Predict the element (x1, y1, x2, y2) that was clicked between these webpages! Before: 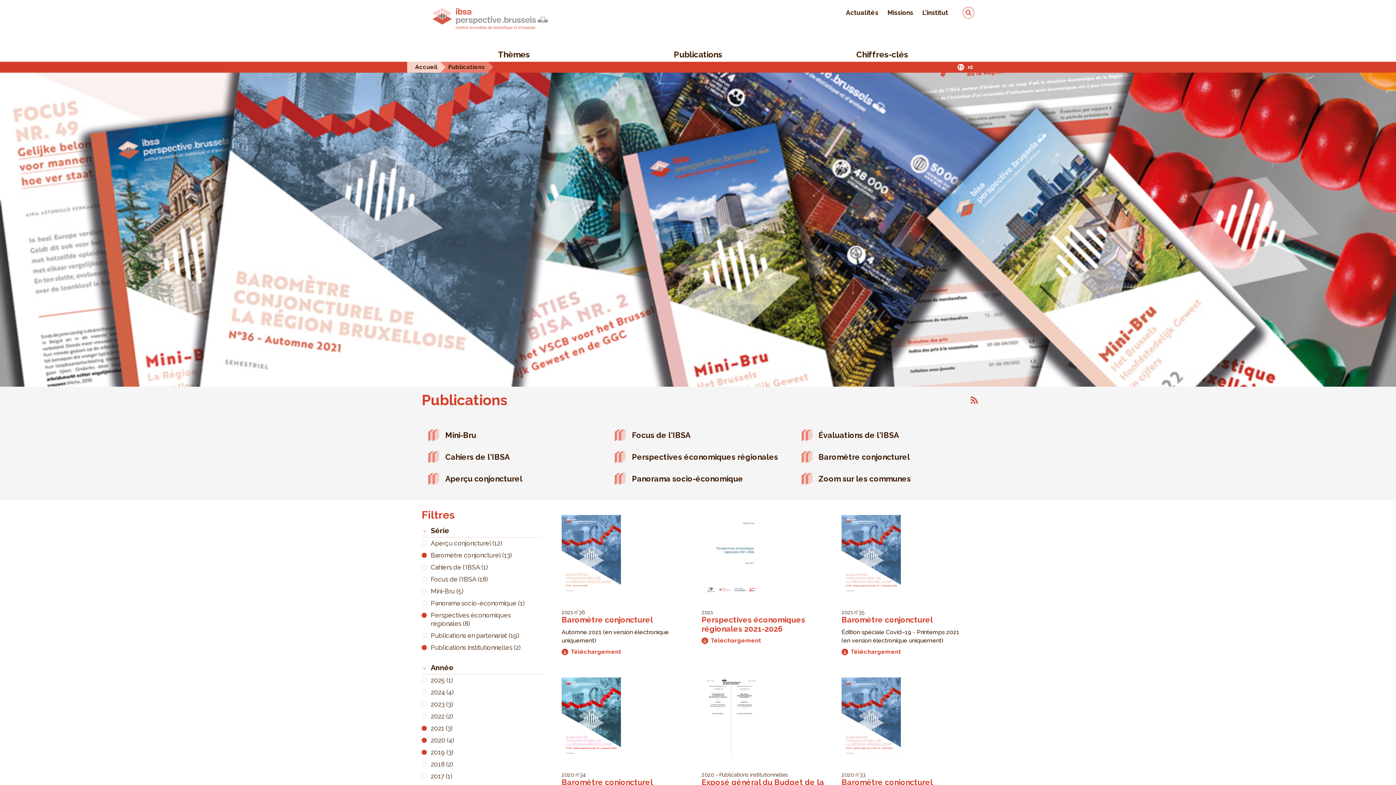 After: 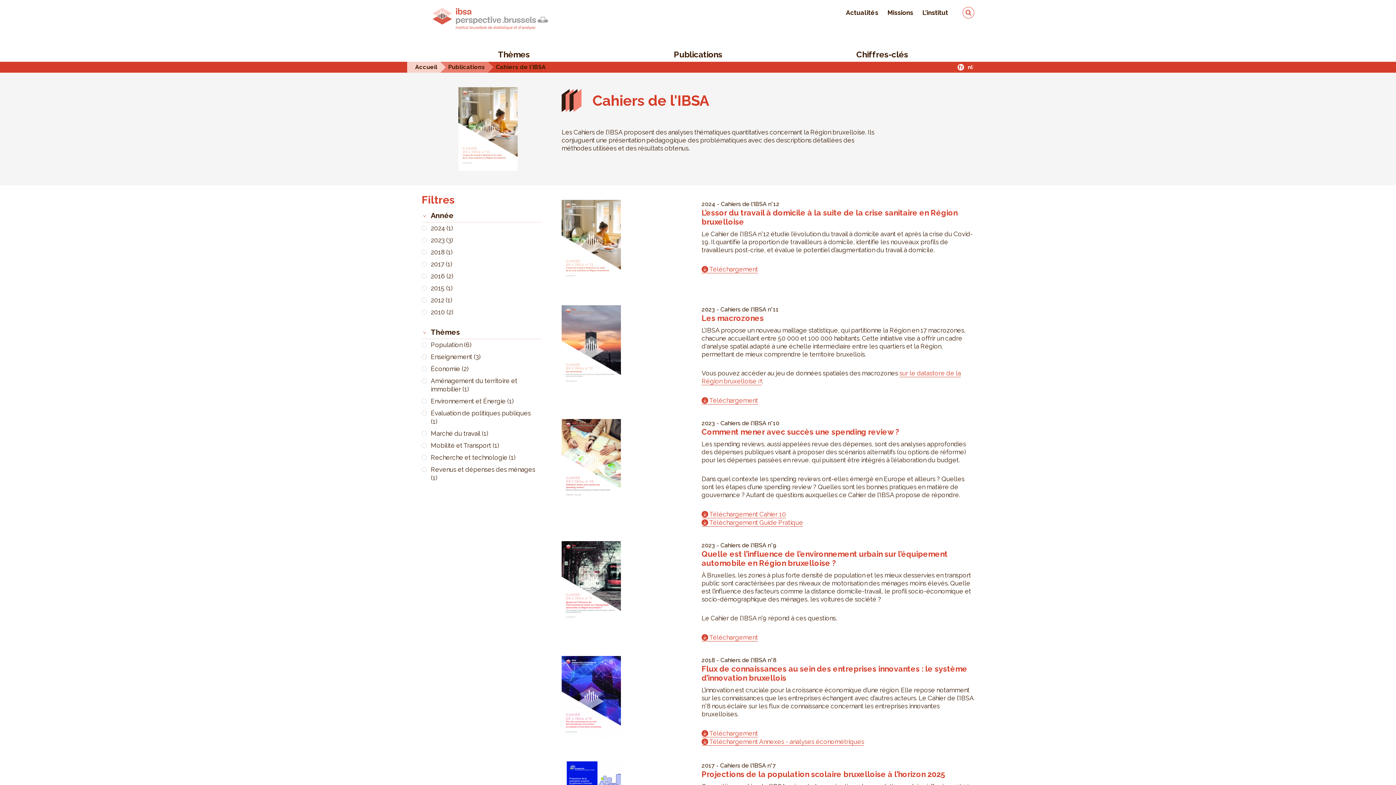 Action: bbox: (445, 452, 509, 461) label: Cahiers de l'IBSA